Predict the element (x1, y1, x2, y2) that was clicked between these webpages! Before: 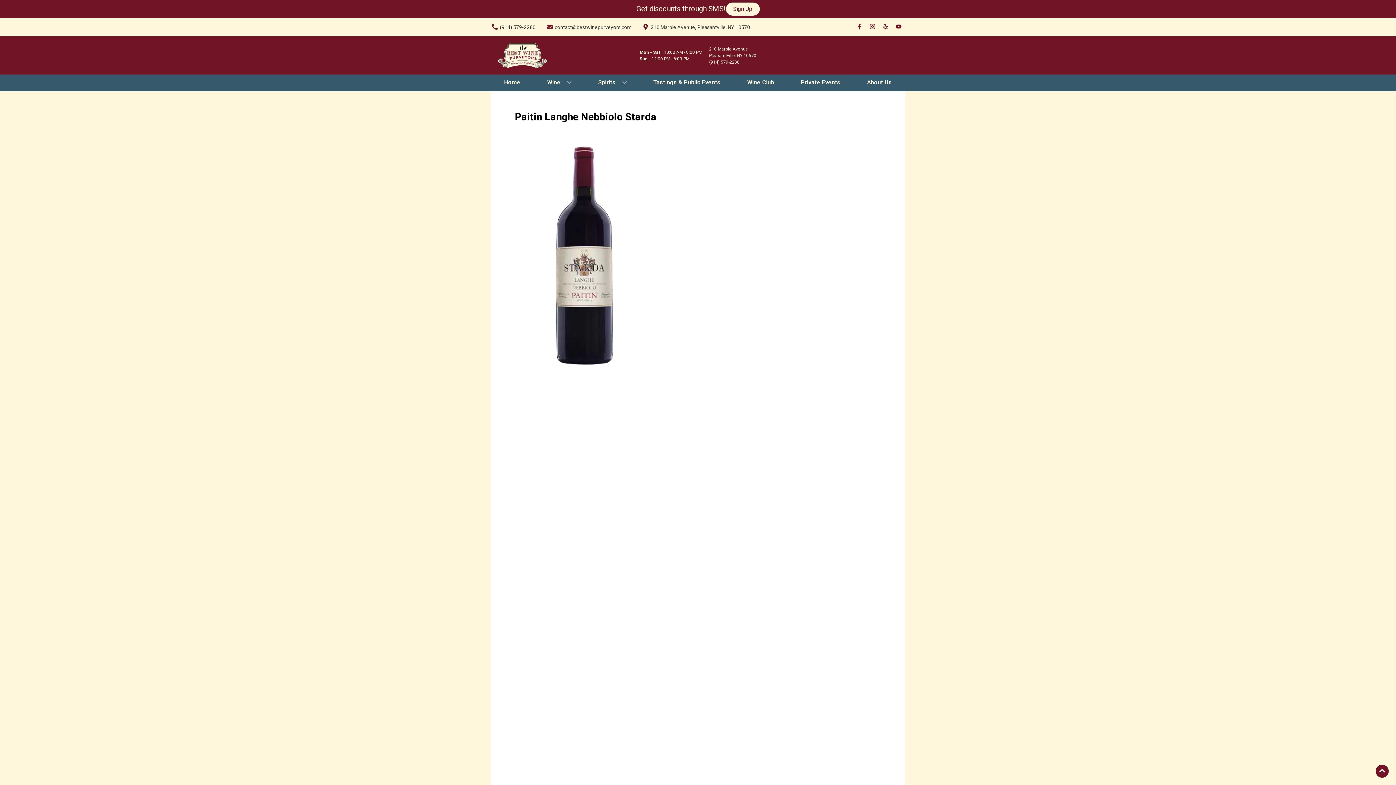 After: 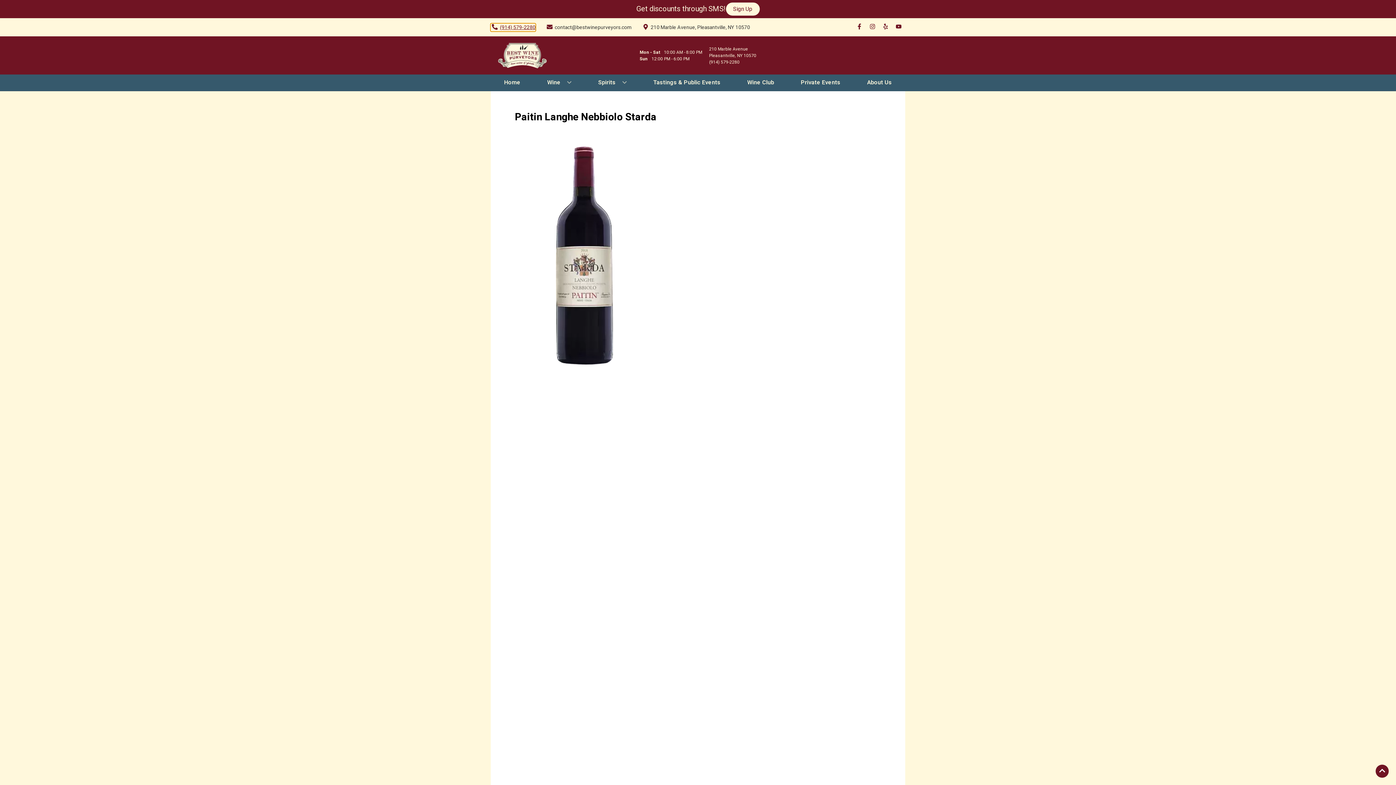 Action: label: Store number is (914) 579-2280 Clicking will open a link in a new tab bbox: (490, 23, 535, 31)